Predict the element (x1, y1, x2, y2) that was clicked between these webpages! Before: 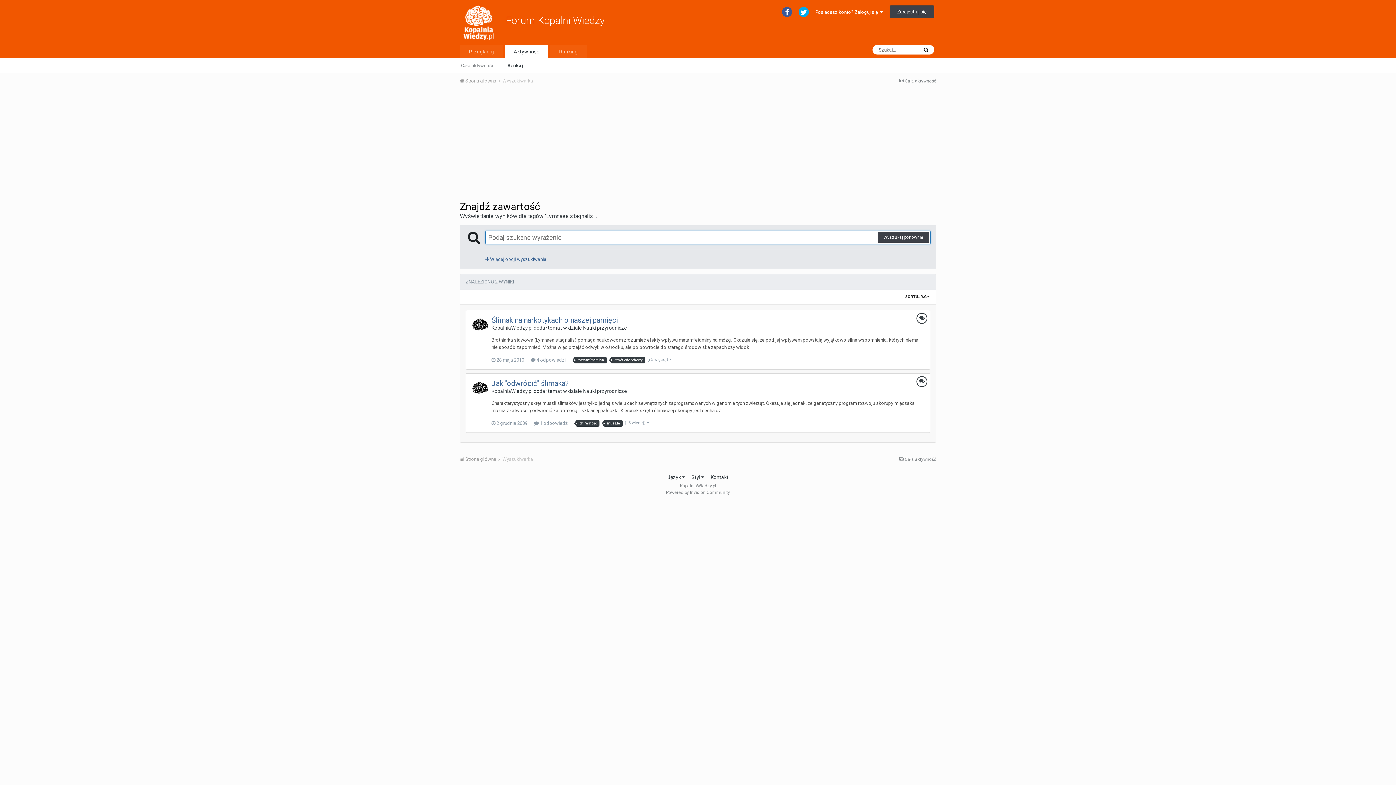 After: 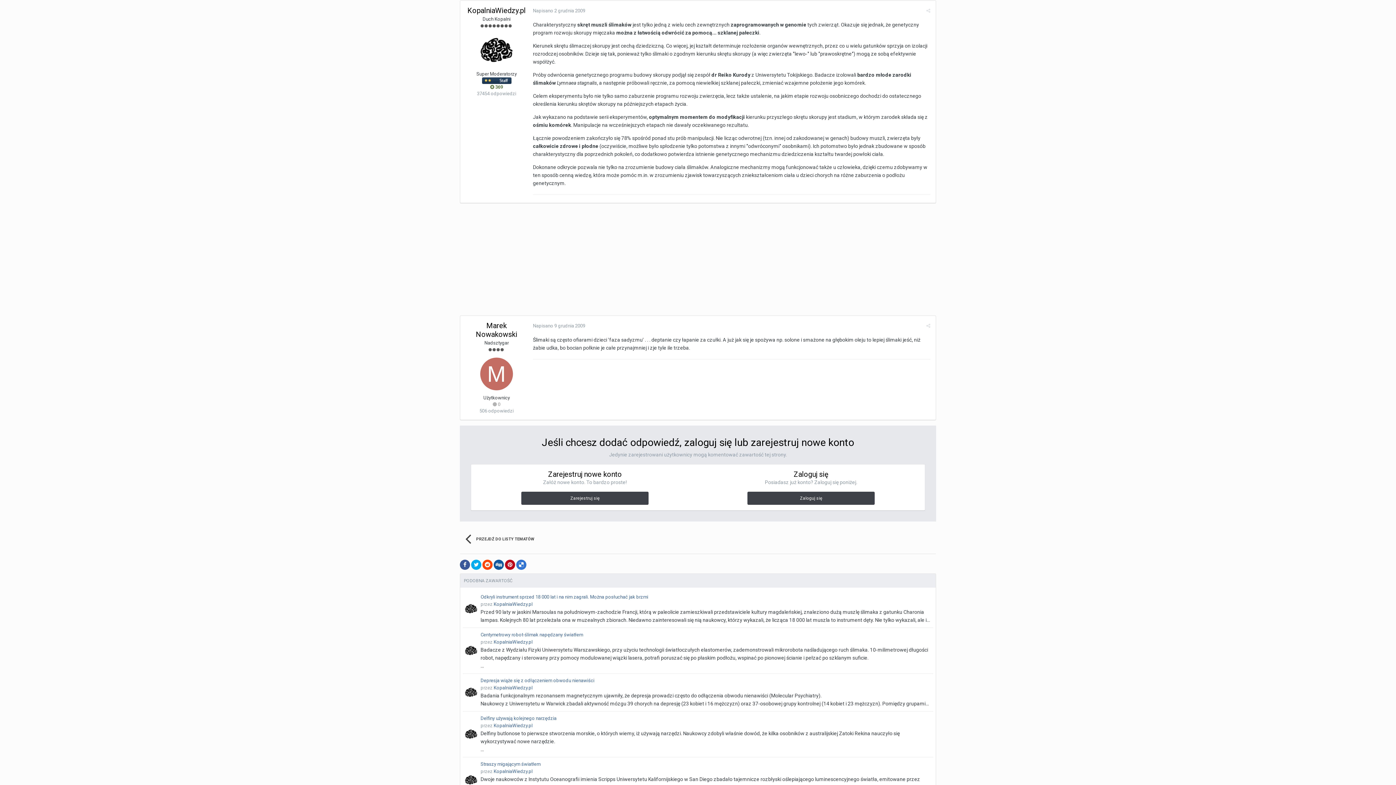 Action: bbox: (491, 420, 527, 426) label:  2 grudnia 2009